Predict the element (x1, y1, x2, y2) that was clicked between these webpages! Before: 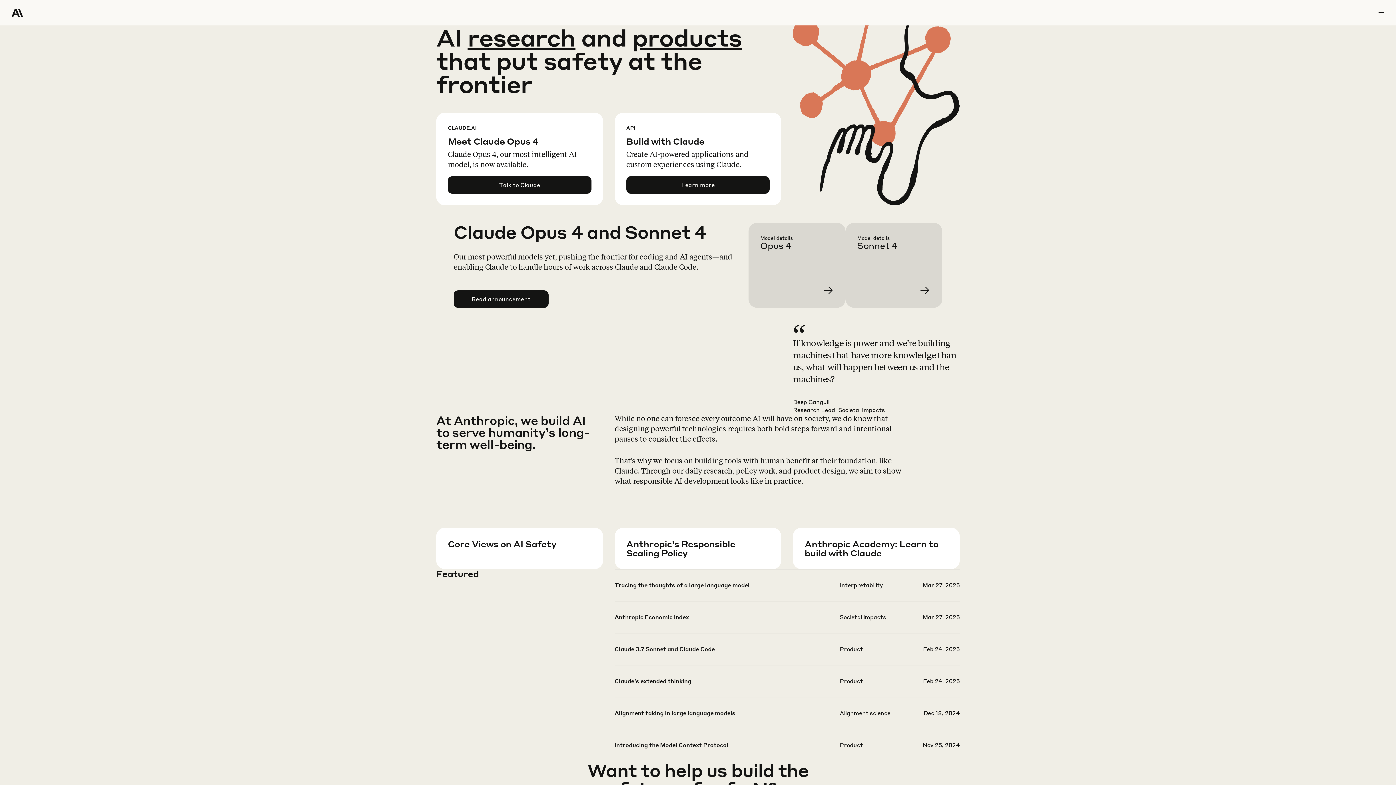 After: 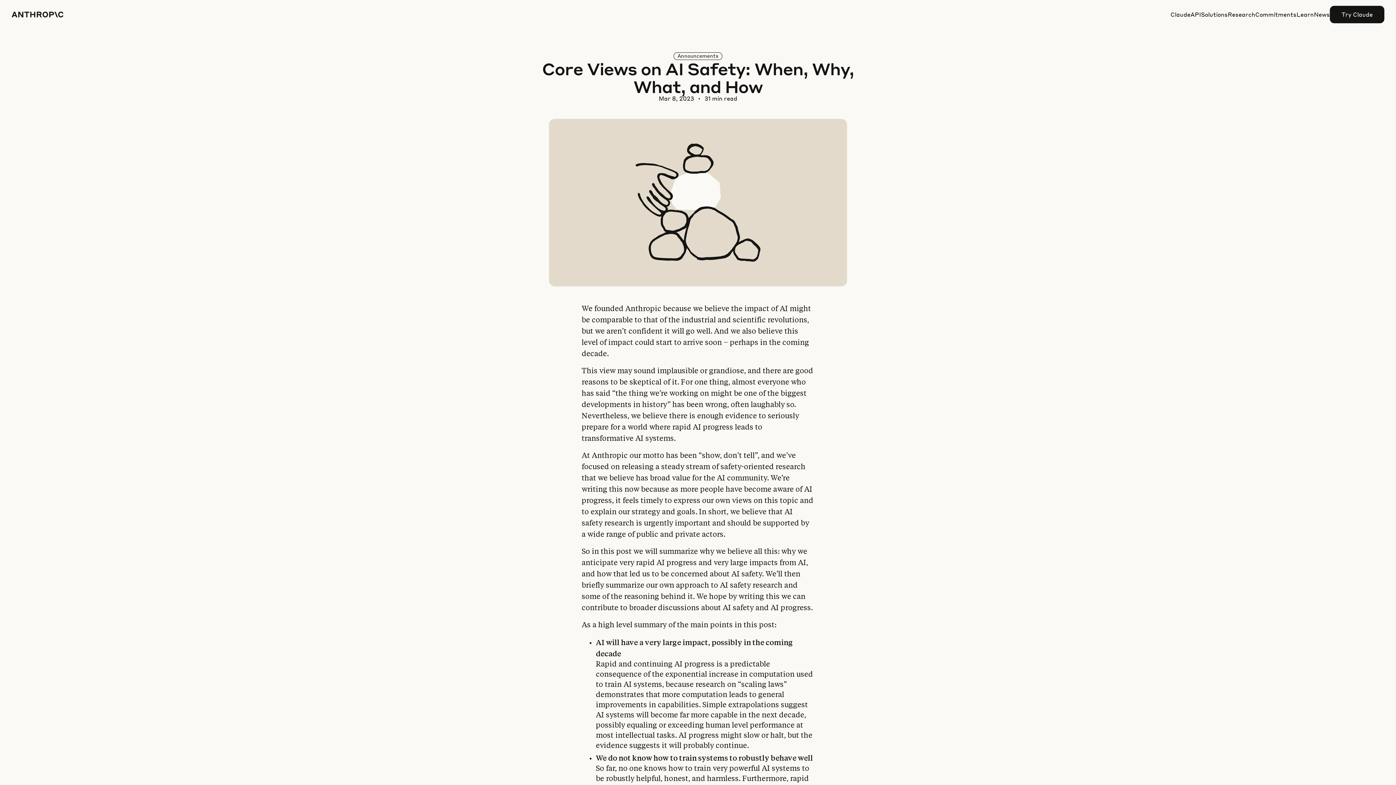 Action: bbox: (448, 557, 614, 599) label: Learn more